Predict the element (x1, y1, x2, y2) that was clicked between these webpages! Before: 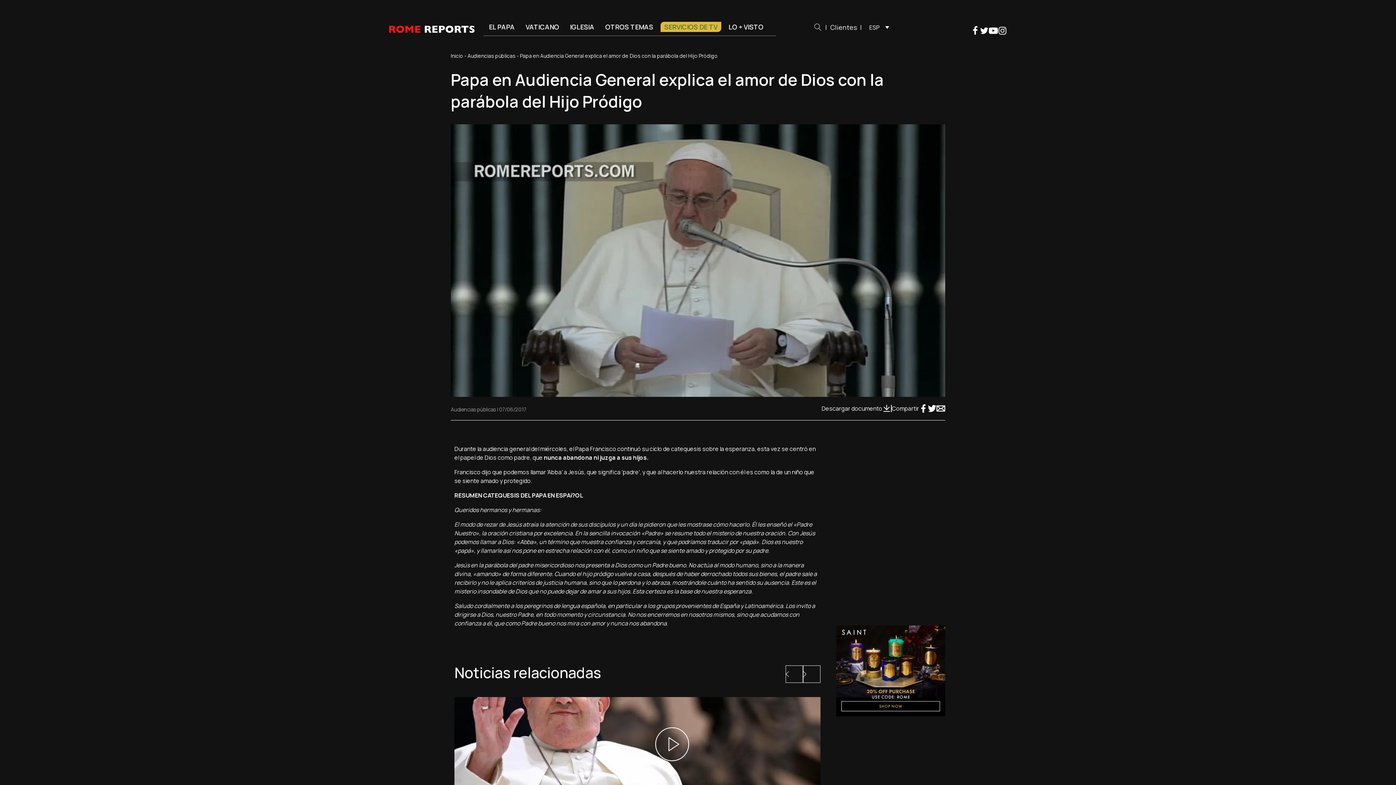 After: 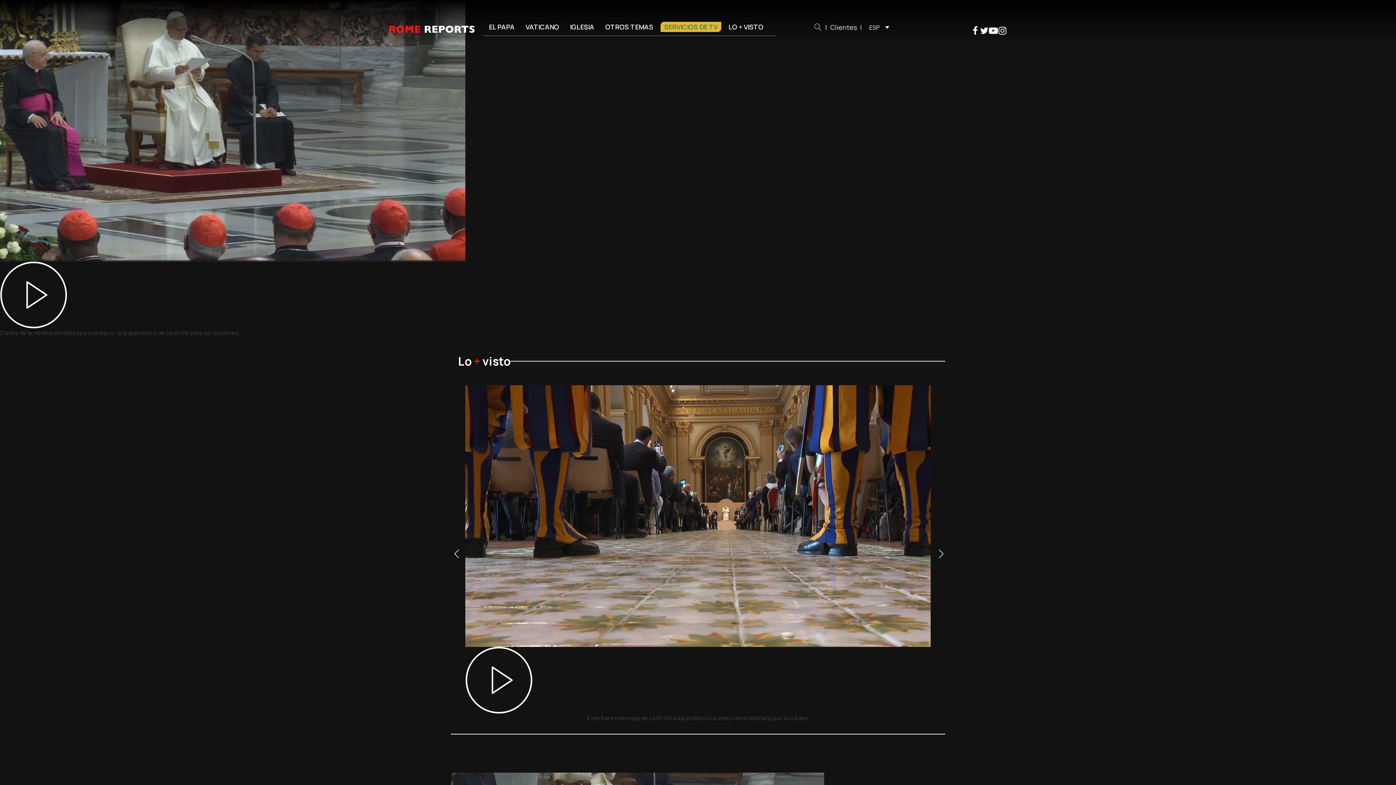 Action: bbox: (450, 52, 463, 59) label: Inicio